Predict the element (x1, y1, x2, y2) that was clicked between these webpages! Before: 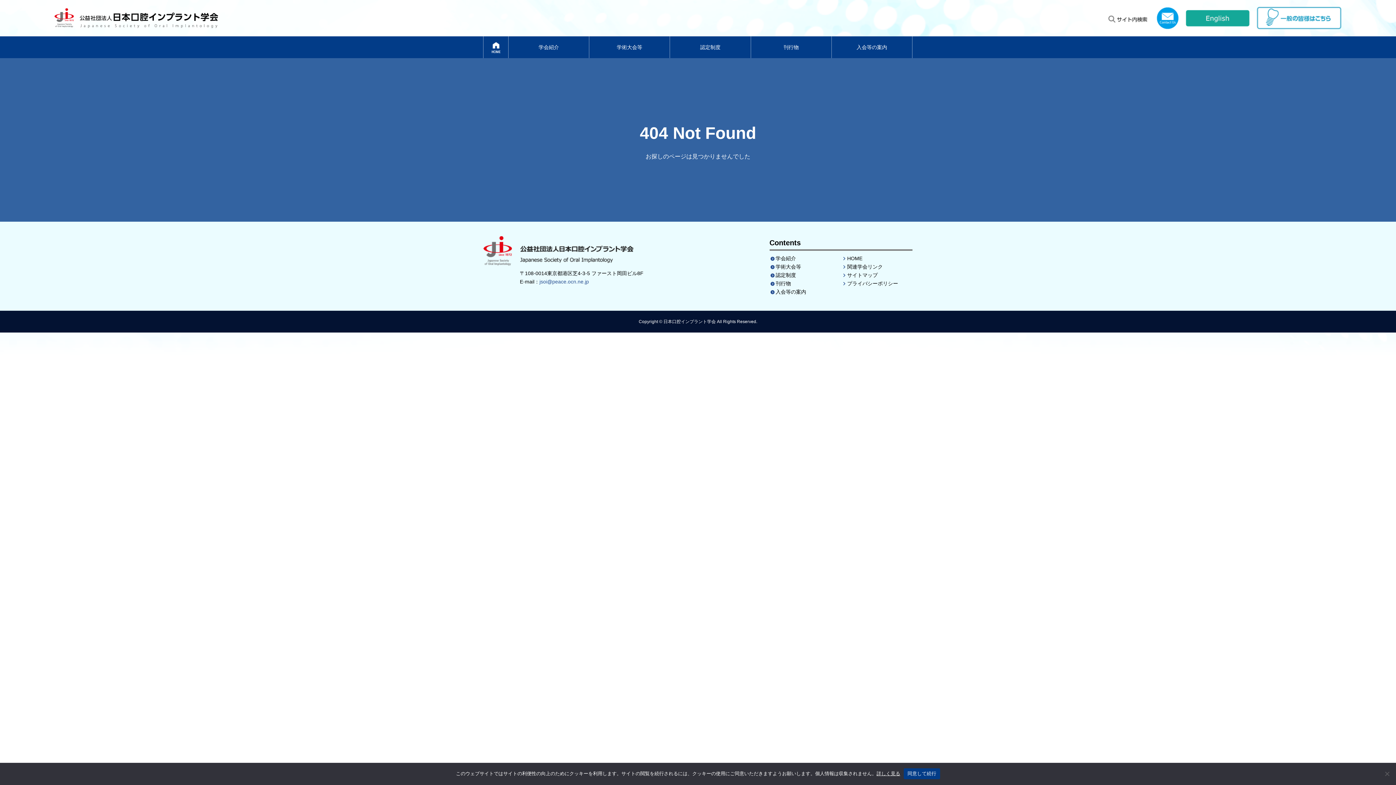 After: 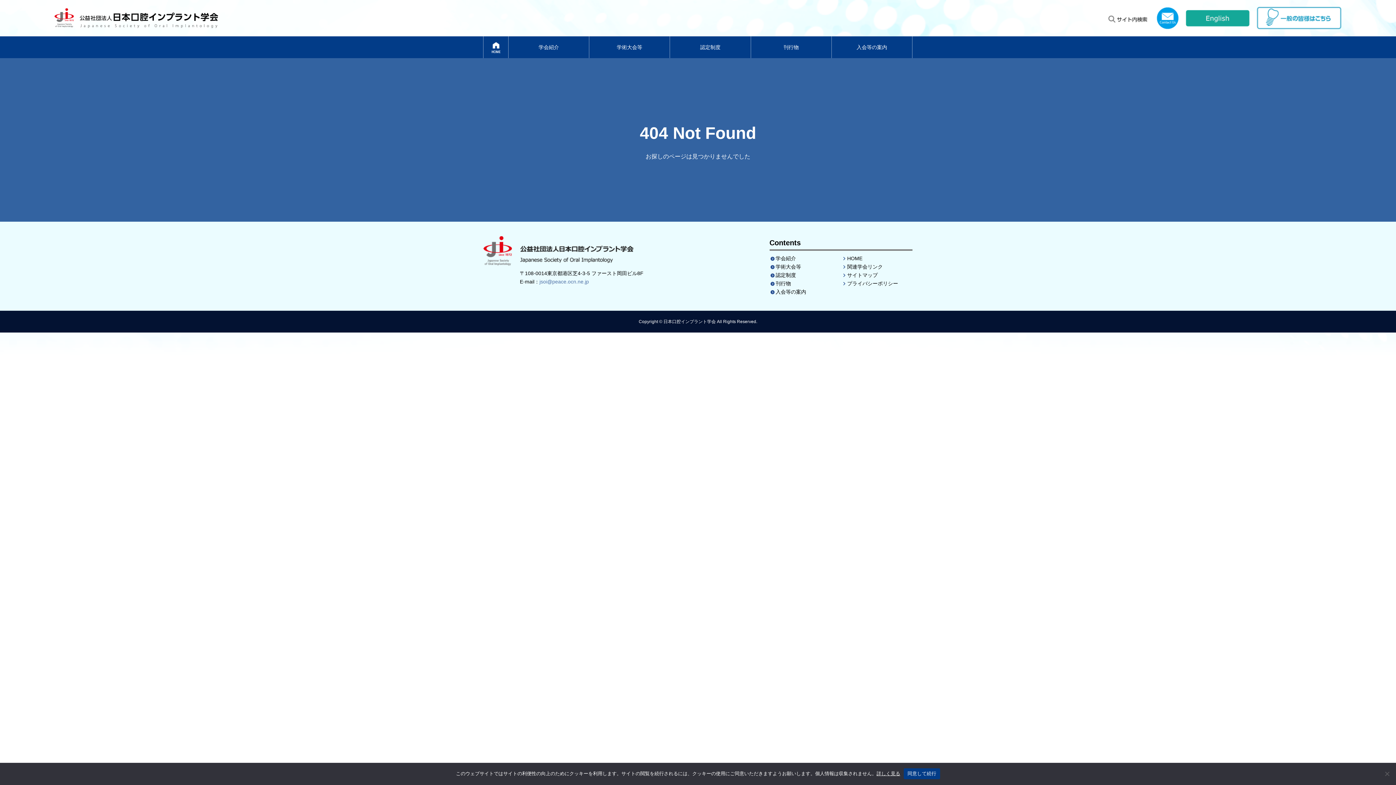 Action: label: jsoi@peace.ocn.ne.jp bbox: (539, 278, 589, 284)